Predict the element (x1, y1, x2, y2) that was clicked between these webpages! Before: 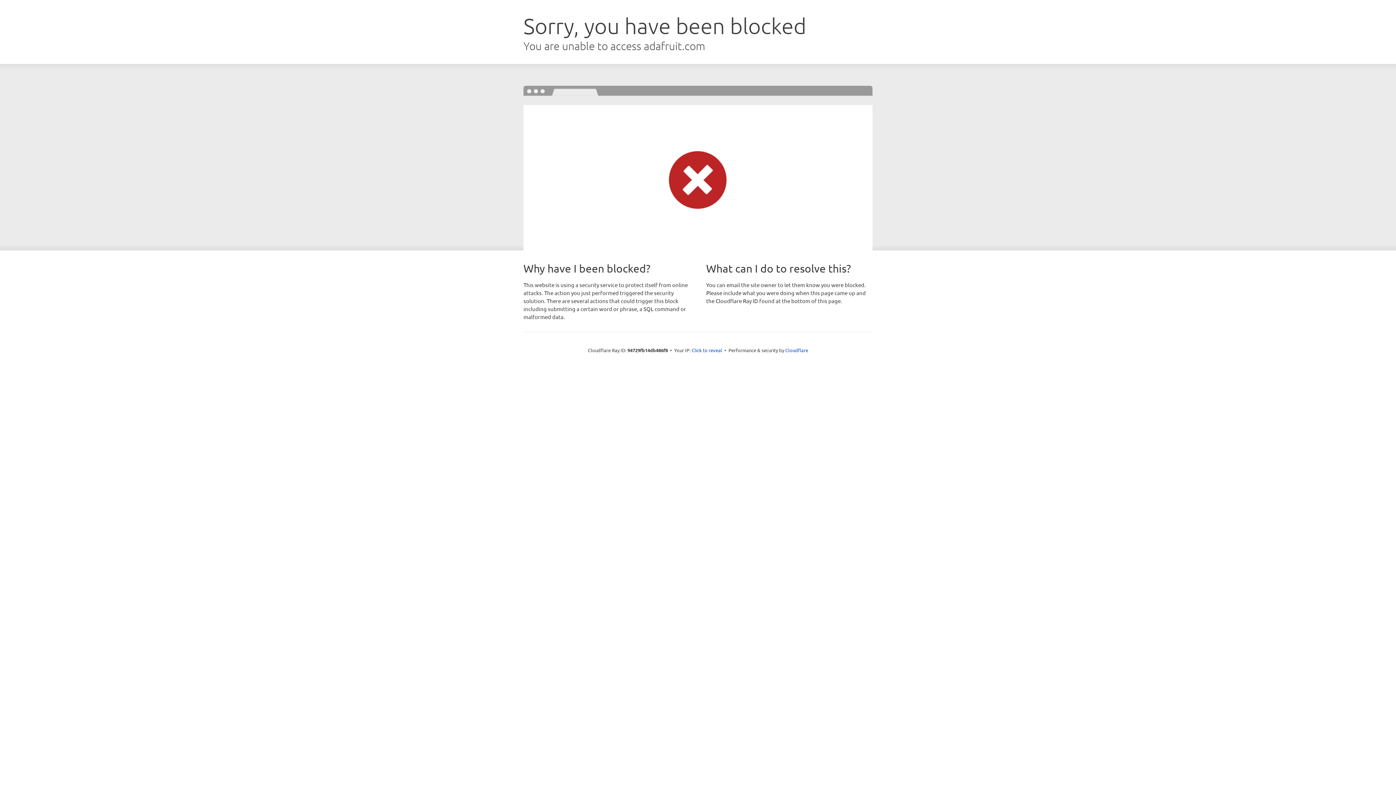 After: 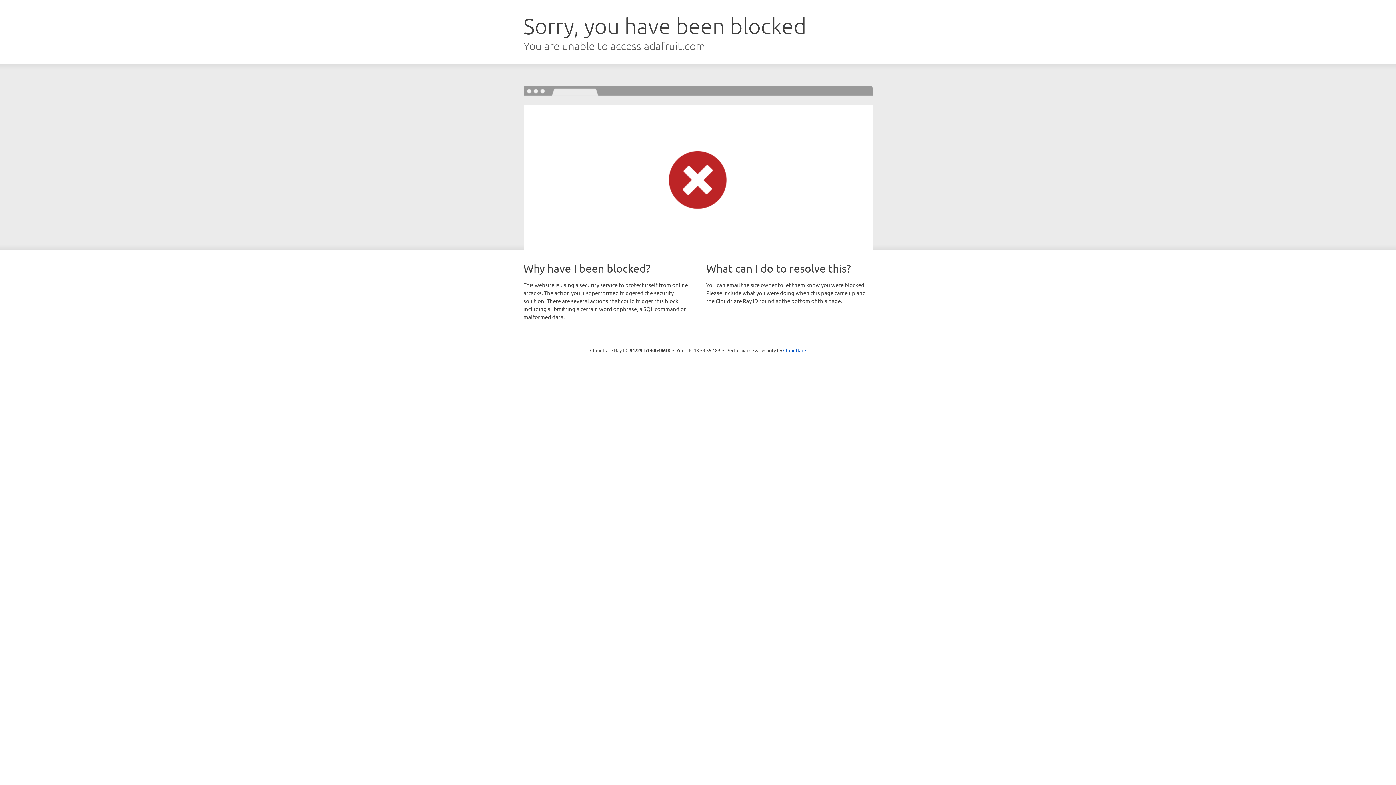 Action: label: Click to reveal bbox: (691, 346, 722, 353)